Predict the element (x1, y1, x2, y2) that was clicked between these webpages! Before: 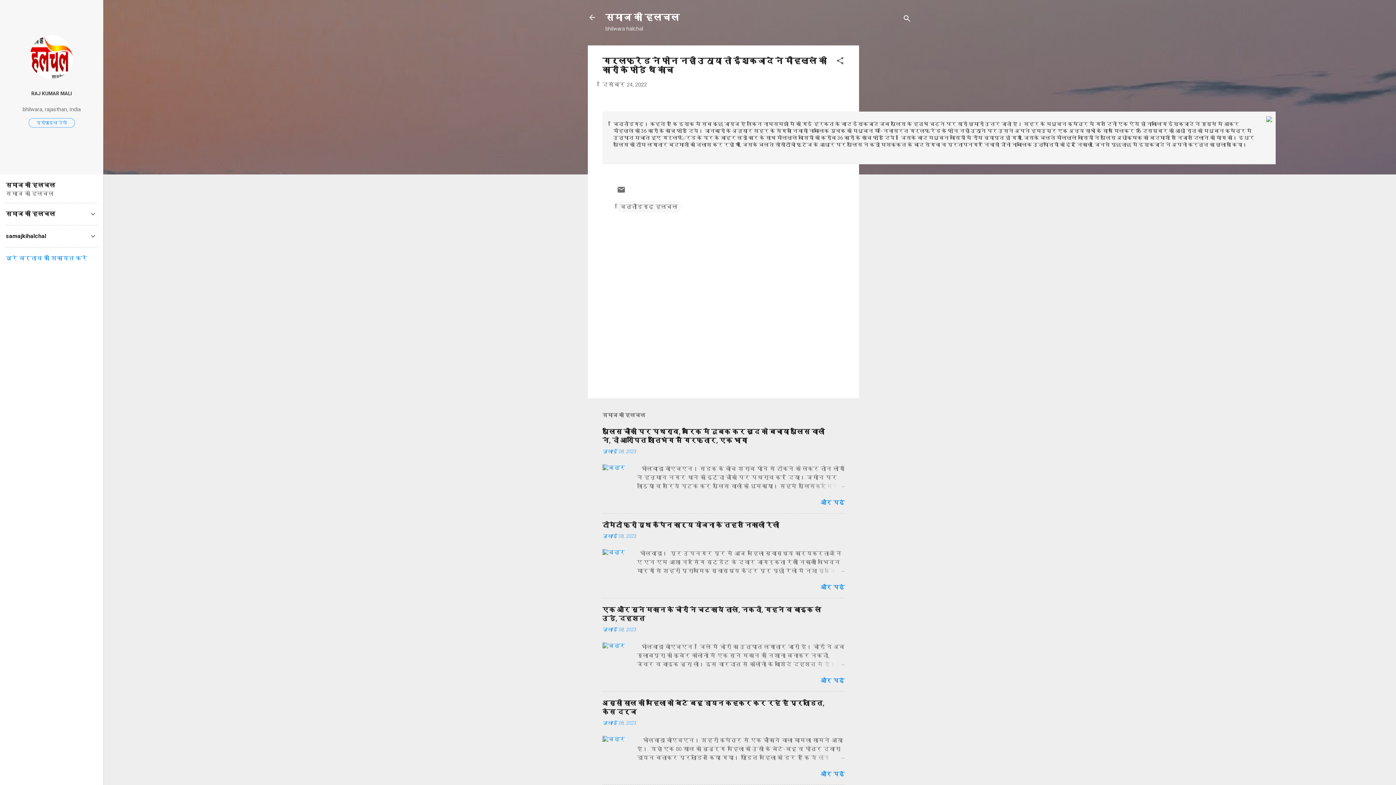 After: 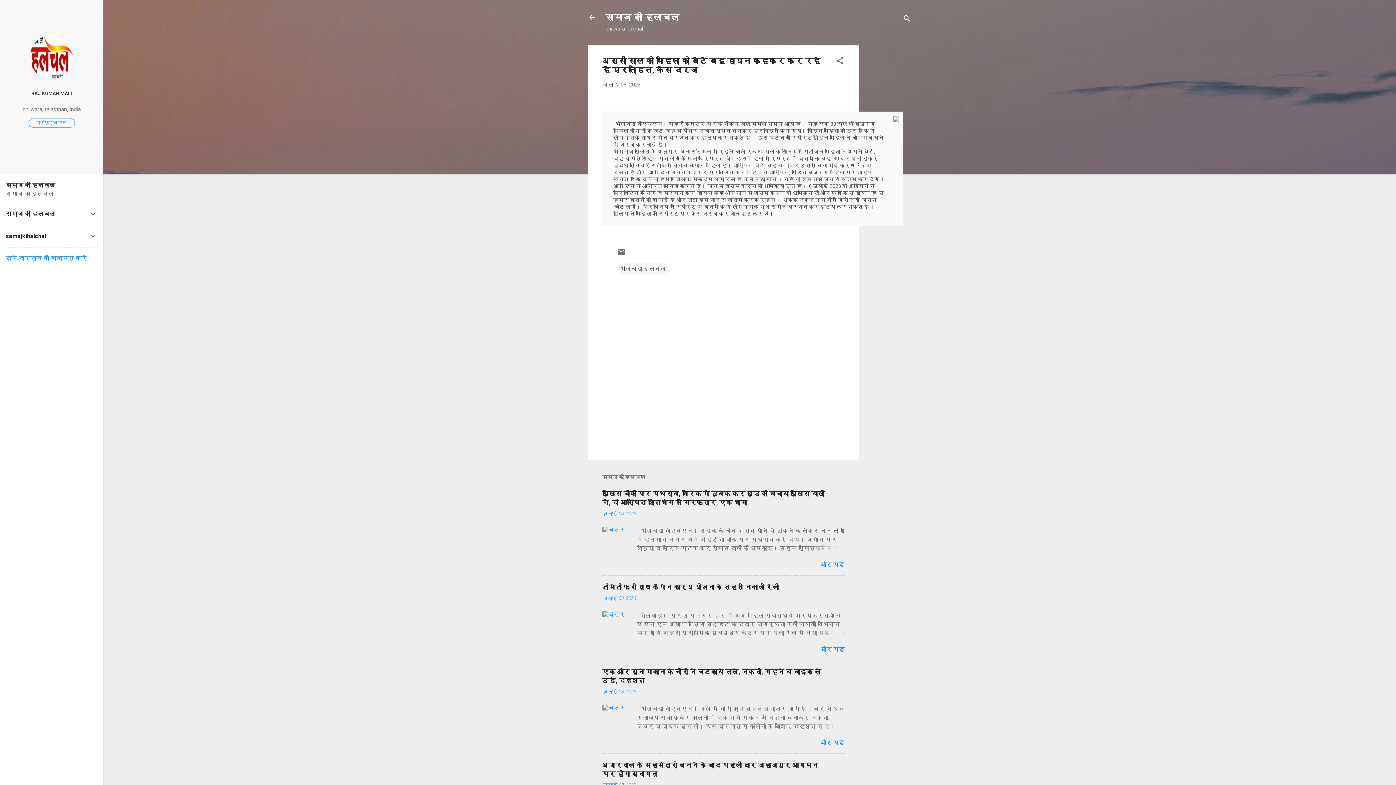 Action: bbox: (820, 771, 844, 777) label: और पढ़ें